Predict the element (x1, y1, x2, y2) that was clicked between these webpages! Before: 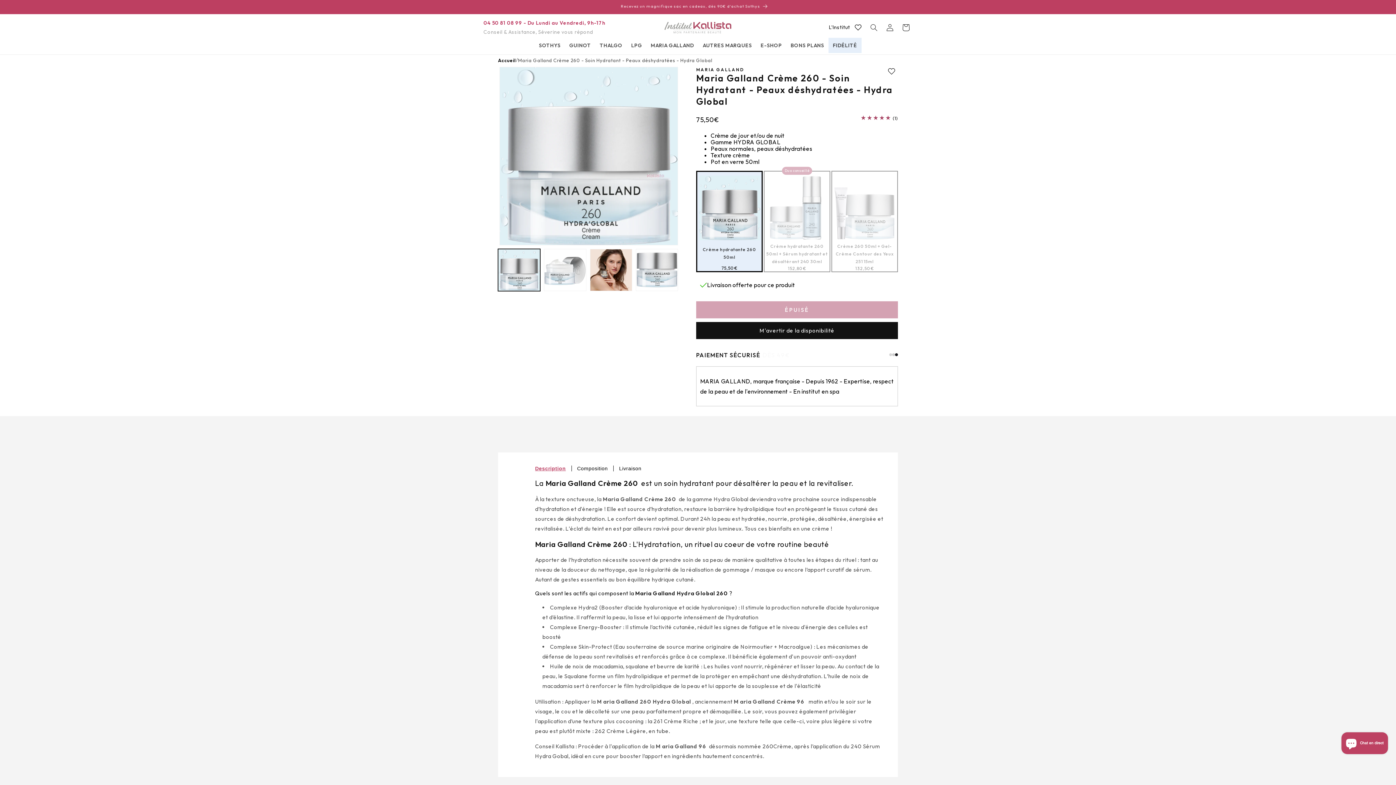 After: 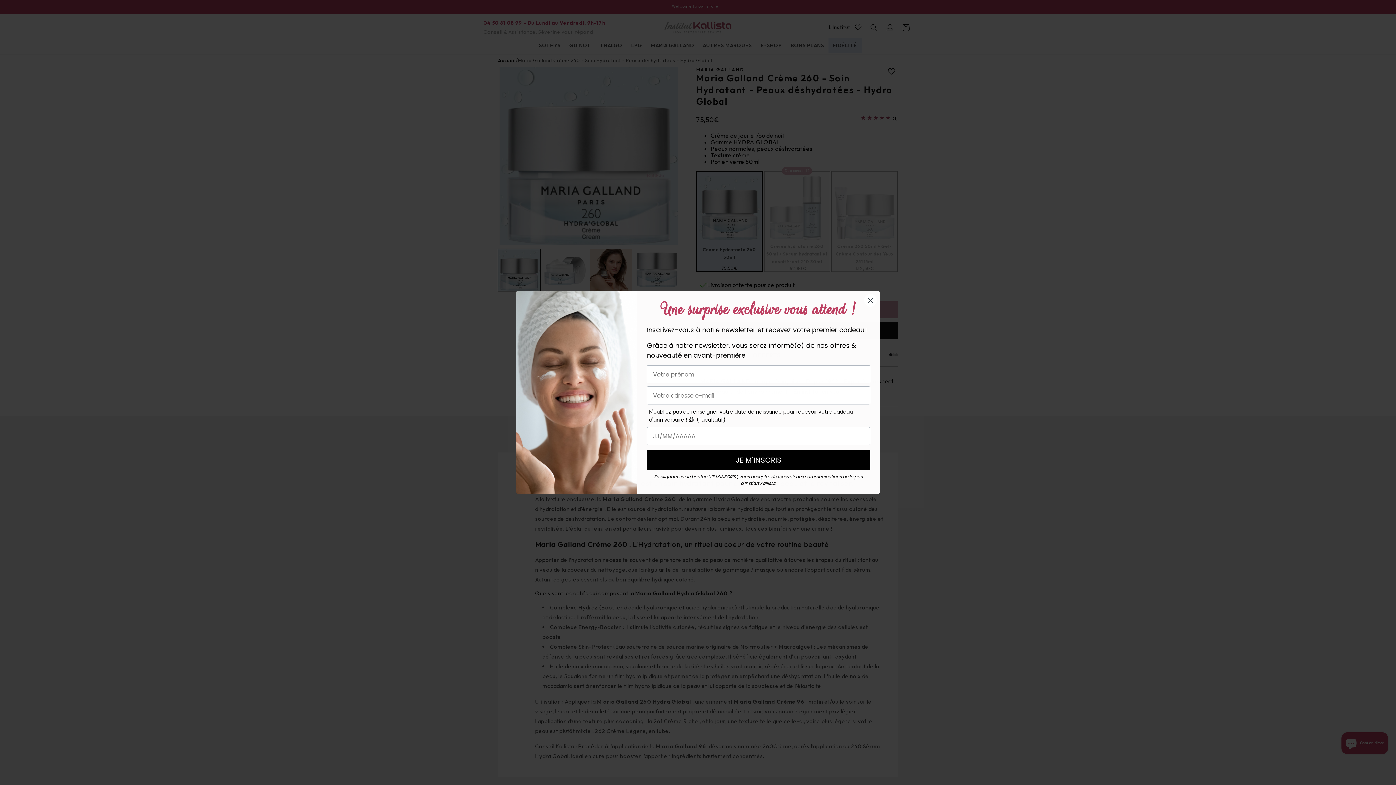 Action: bbox: (756, 37, 786, 53) label: E-SHOP